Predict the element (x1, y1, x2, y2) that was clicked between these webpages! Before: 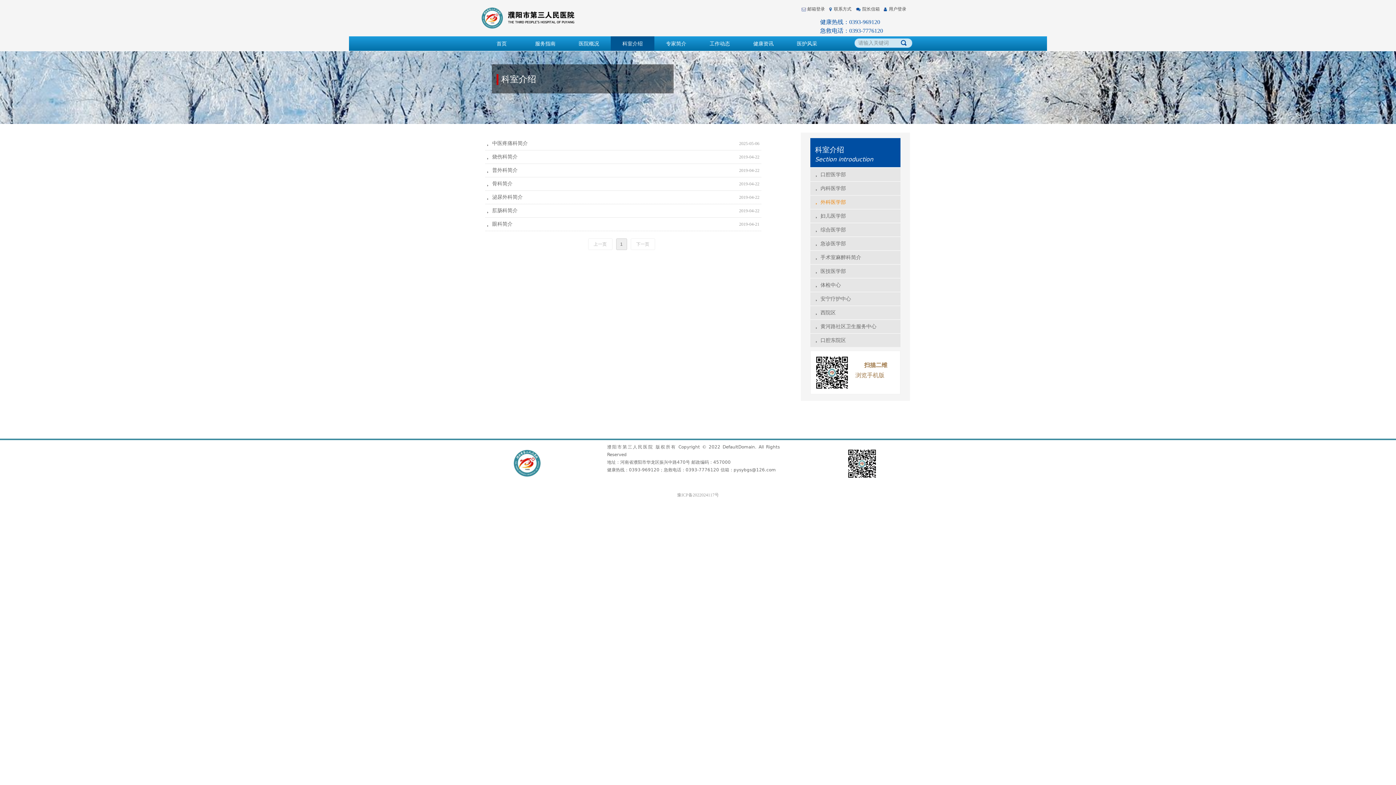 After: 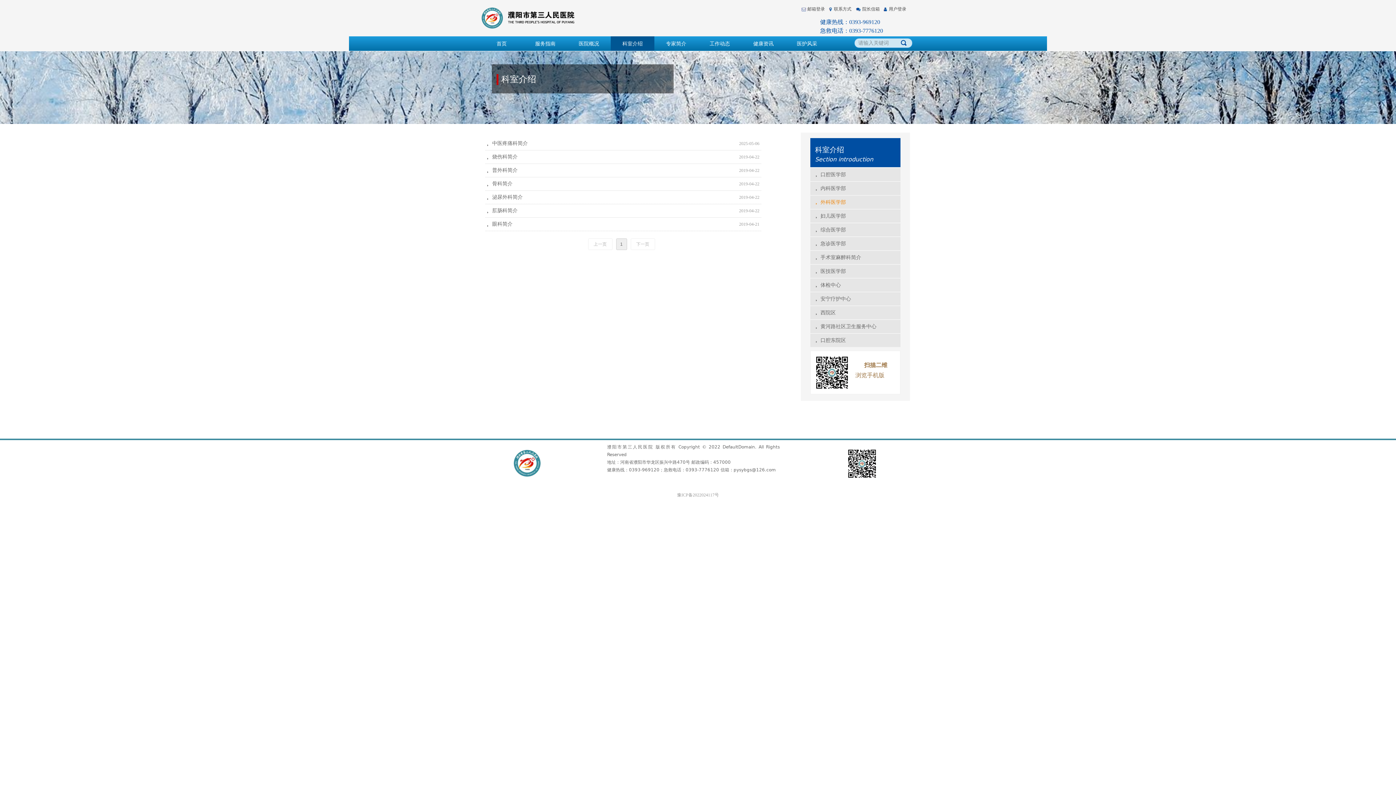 Action: bbox: (616, 238, 627, 250) label: 1